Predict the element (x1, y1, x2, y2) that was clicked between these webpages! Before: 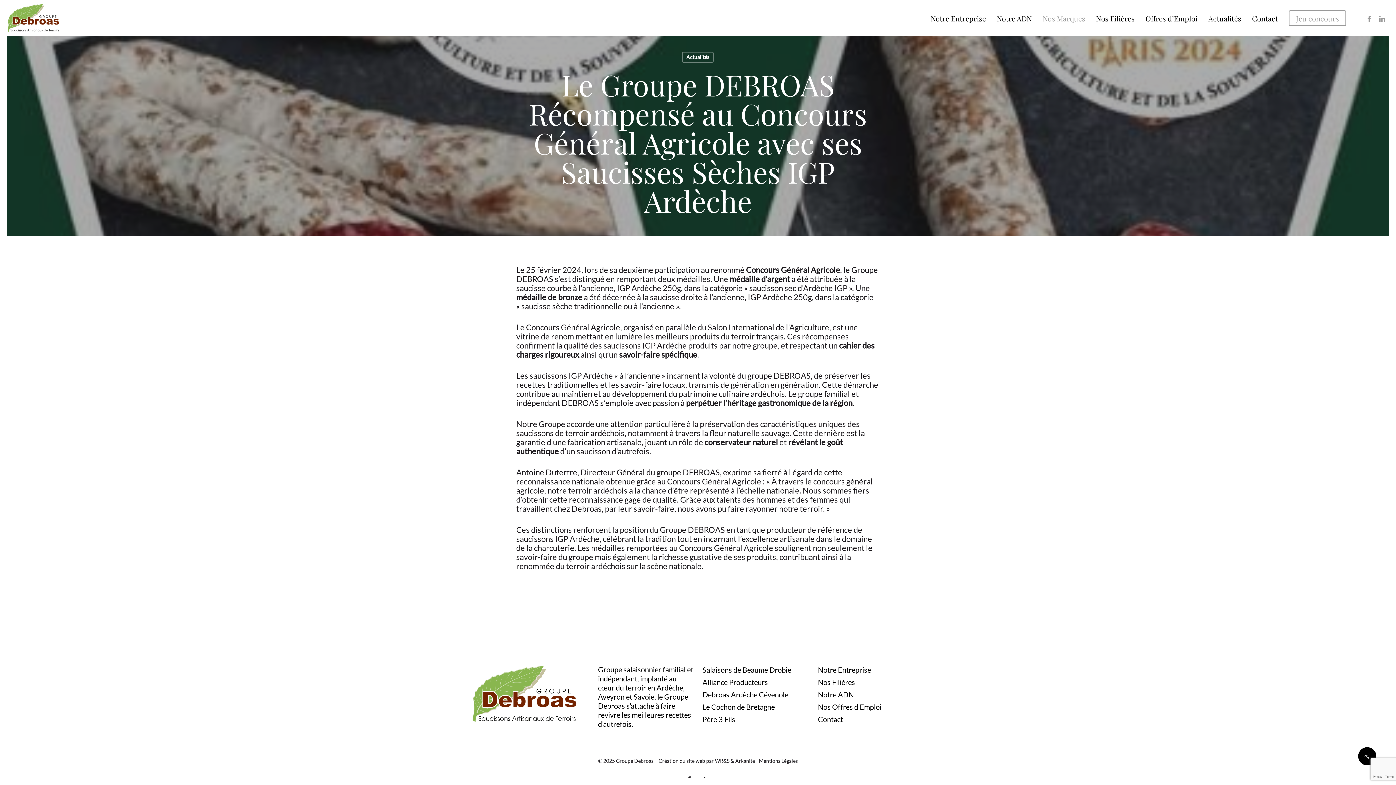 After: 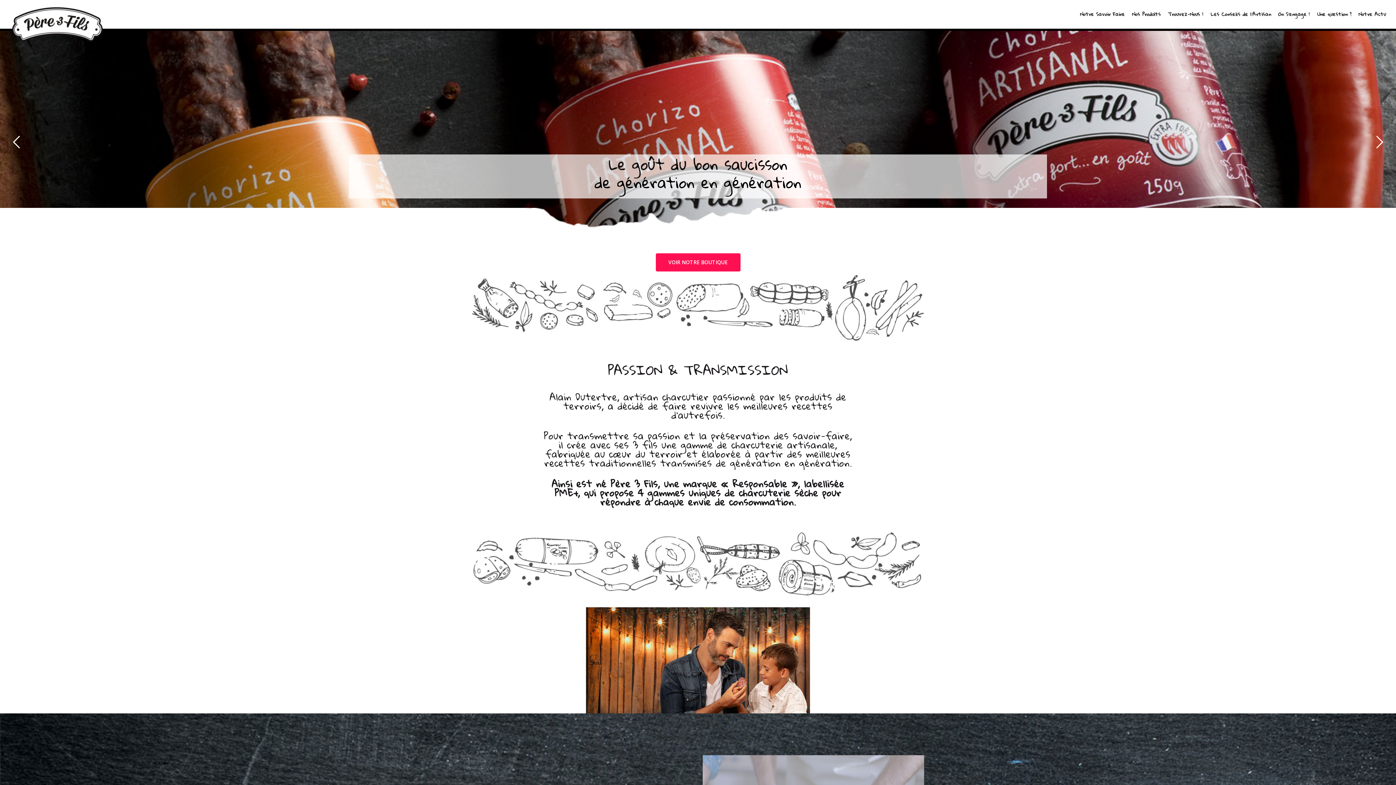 Action: label: Père 3 Fils bbox: (702, 715, 735, 724)